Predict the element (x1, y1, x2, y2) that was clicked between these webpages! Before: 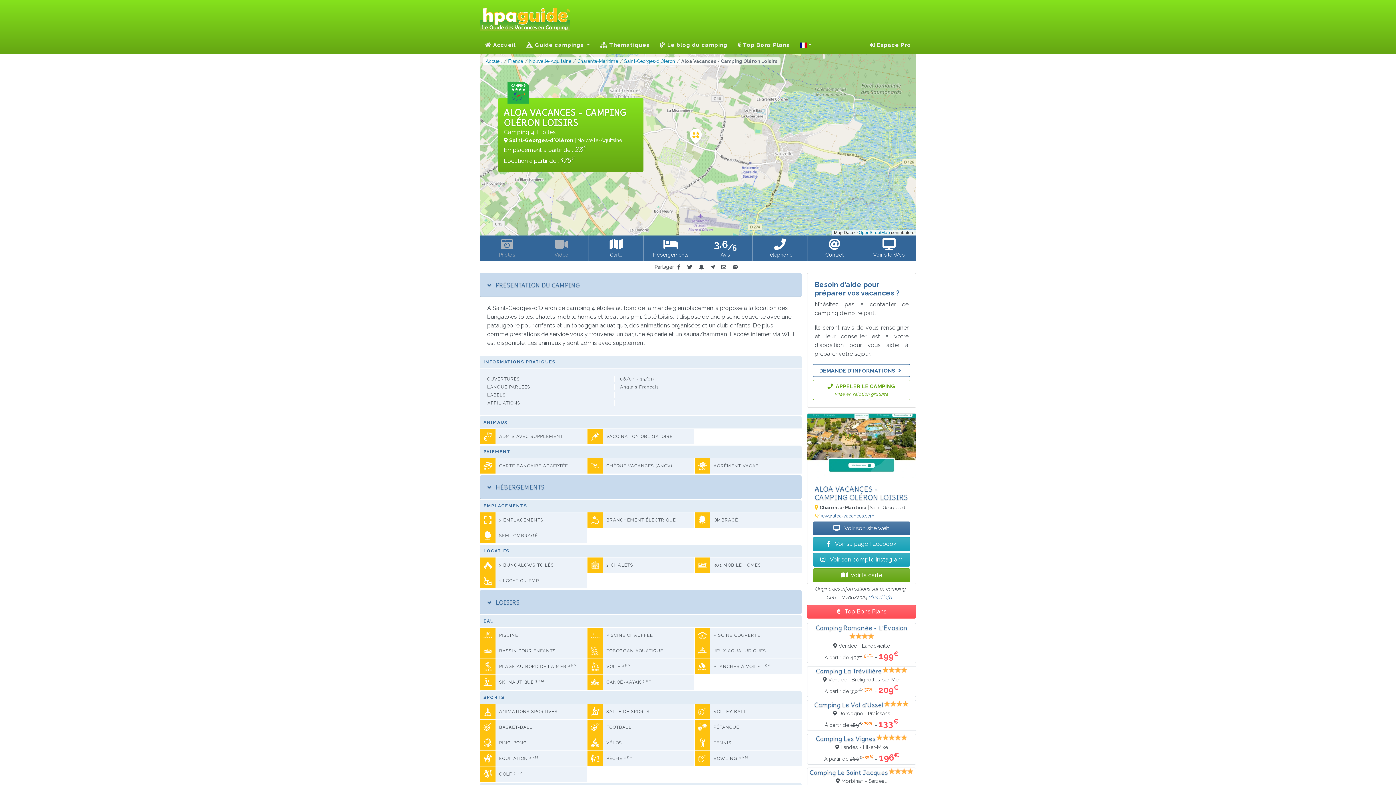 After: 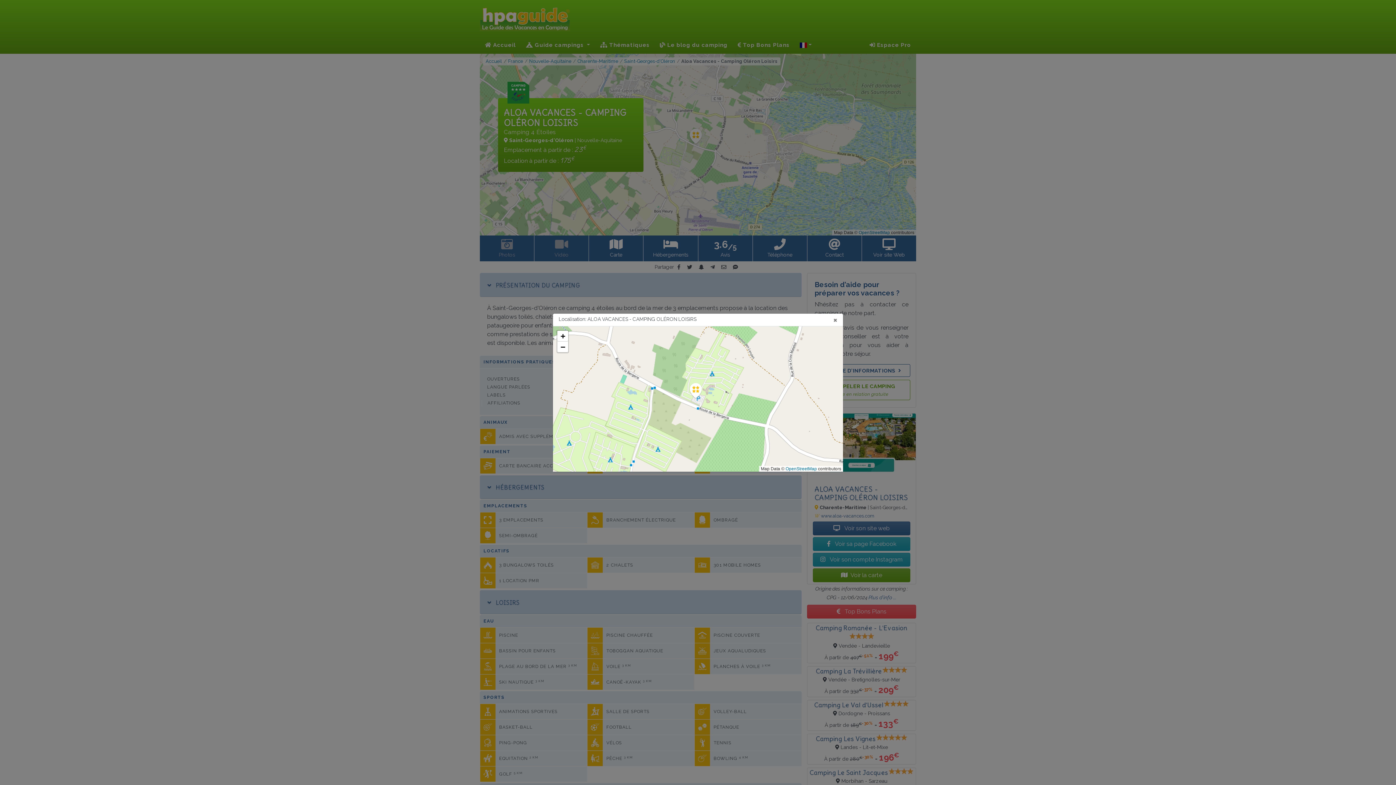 Action: label: Carte bbox: (589, 235, 643, 261)